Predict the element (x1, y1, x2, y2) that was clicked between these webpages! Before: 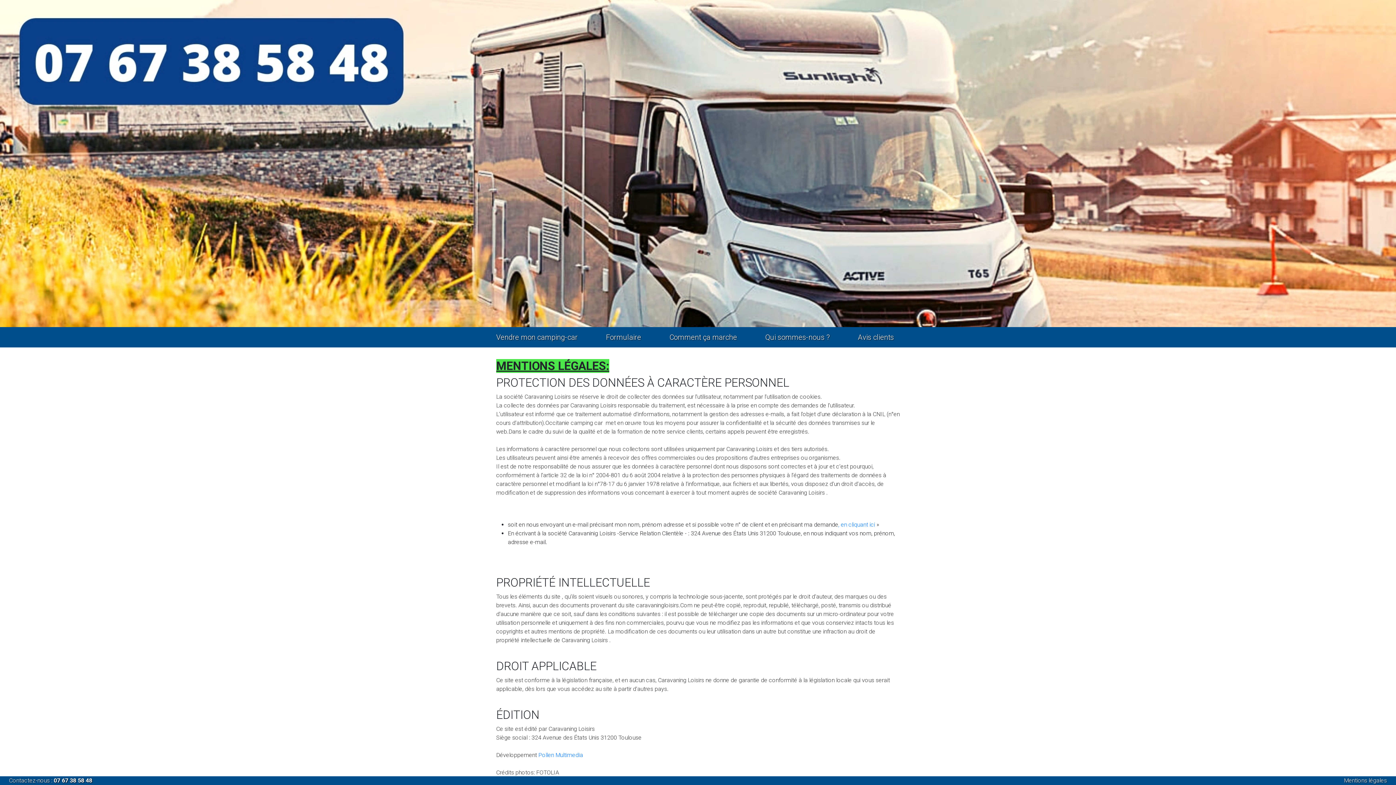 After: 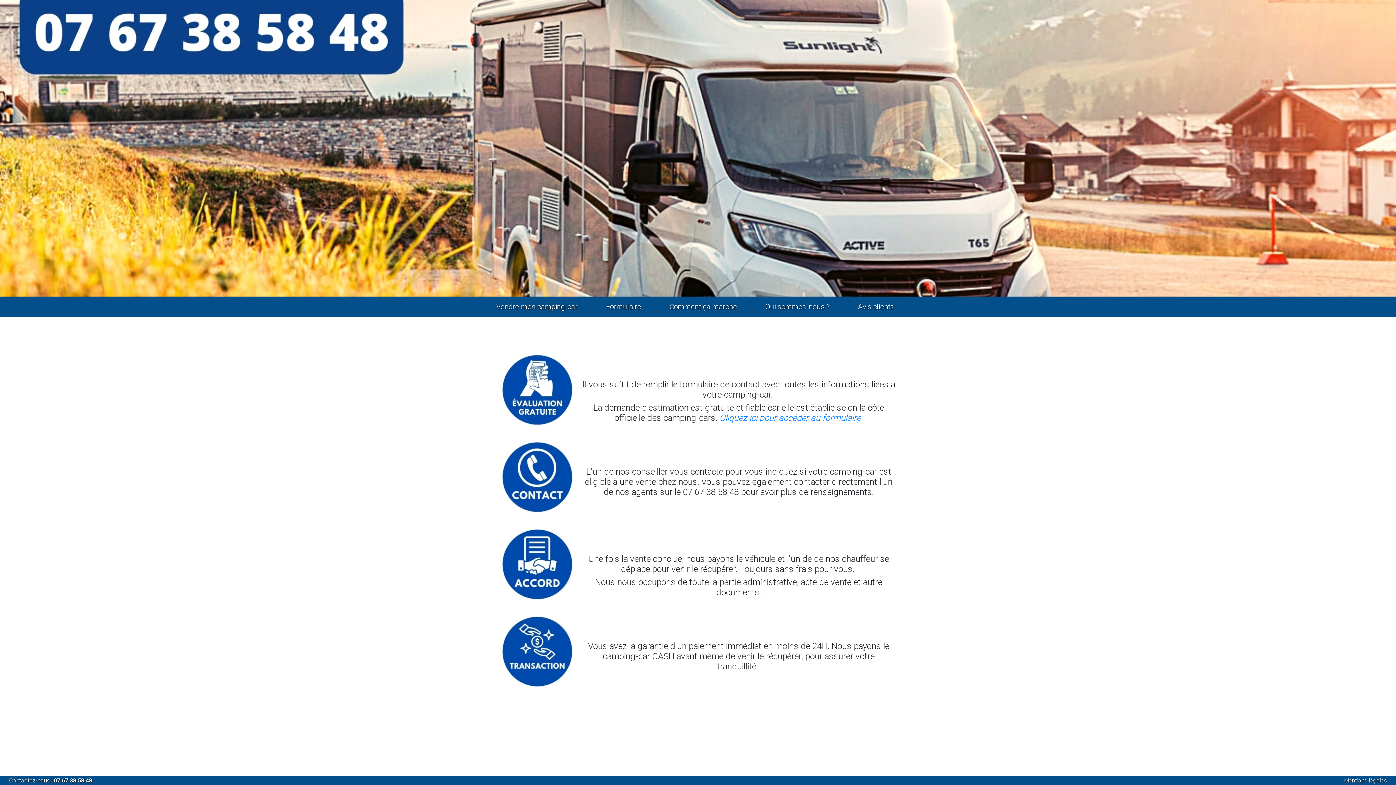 Action: bbox: (669, 330, 737, 344) label: Comment ça marche